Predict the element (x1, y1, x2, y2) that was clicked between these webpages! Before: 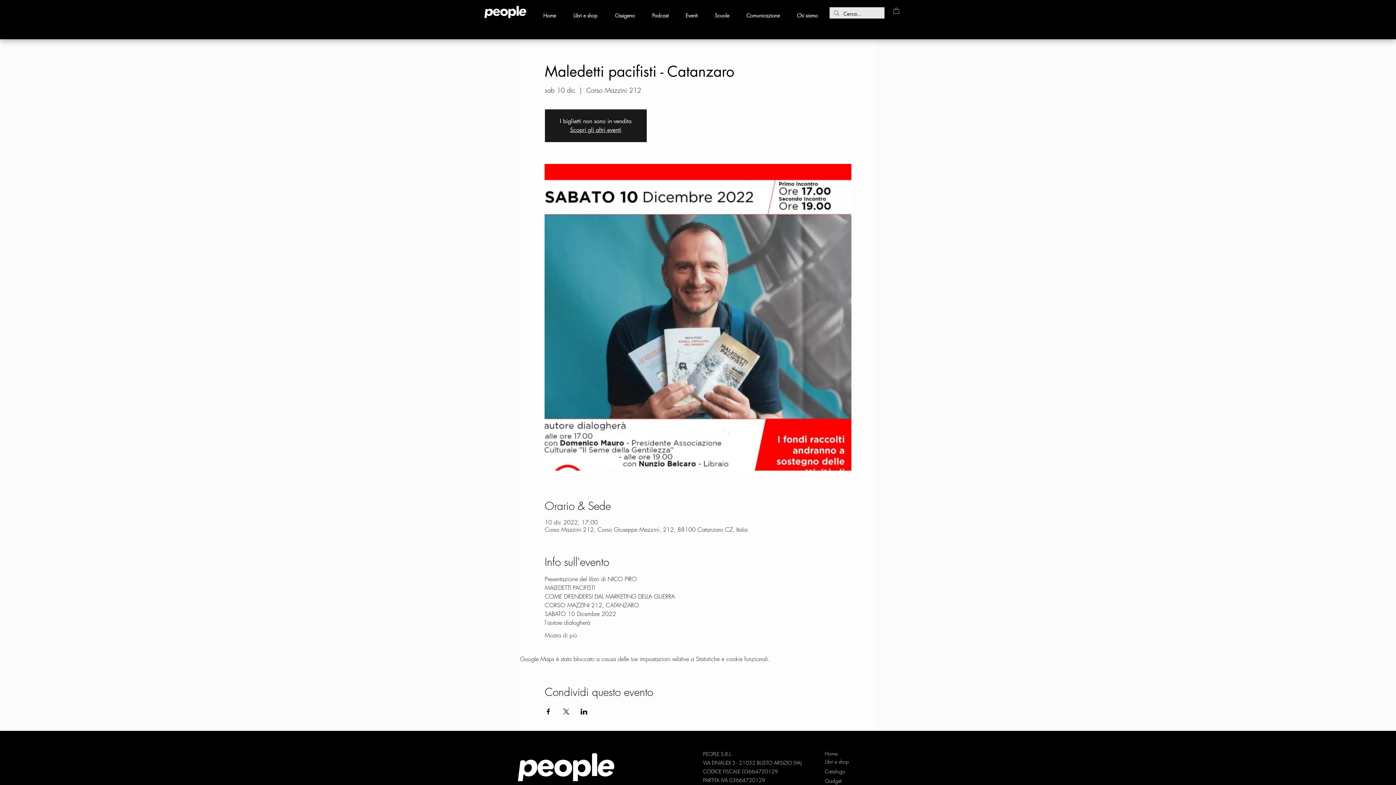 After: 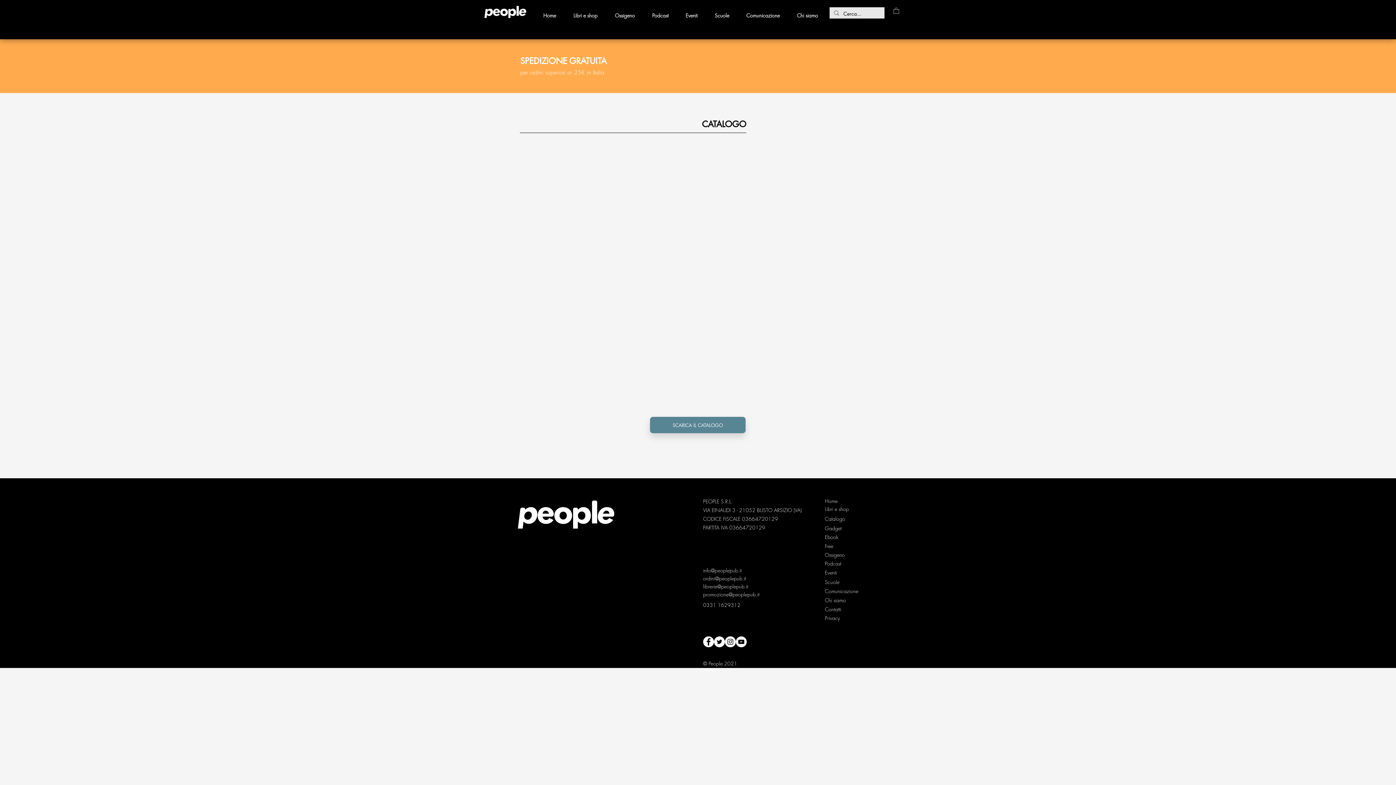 Action: label: Catalogo bbox: (825, 768, 849, 774)